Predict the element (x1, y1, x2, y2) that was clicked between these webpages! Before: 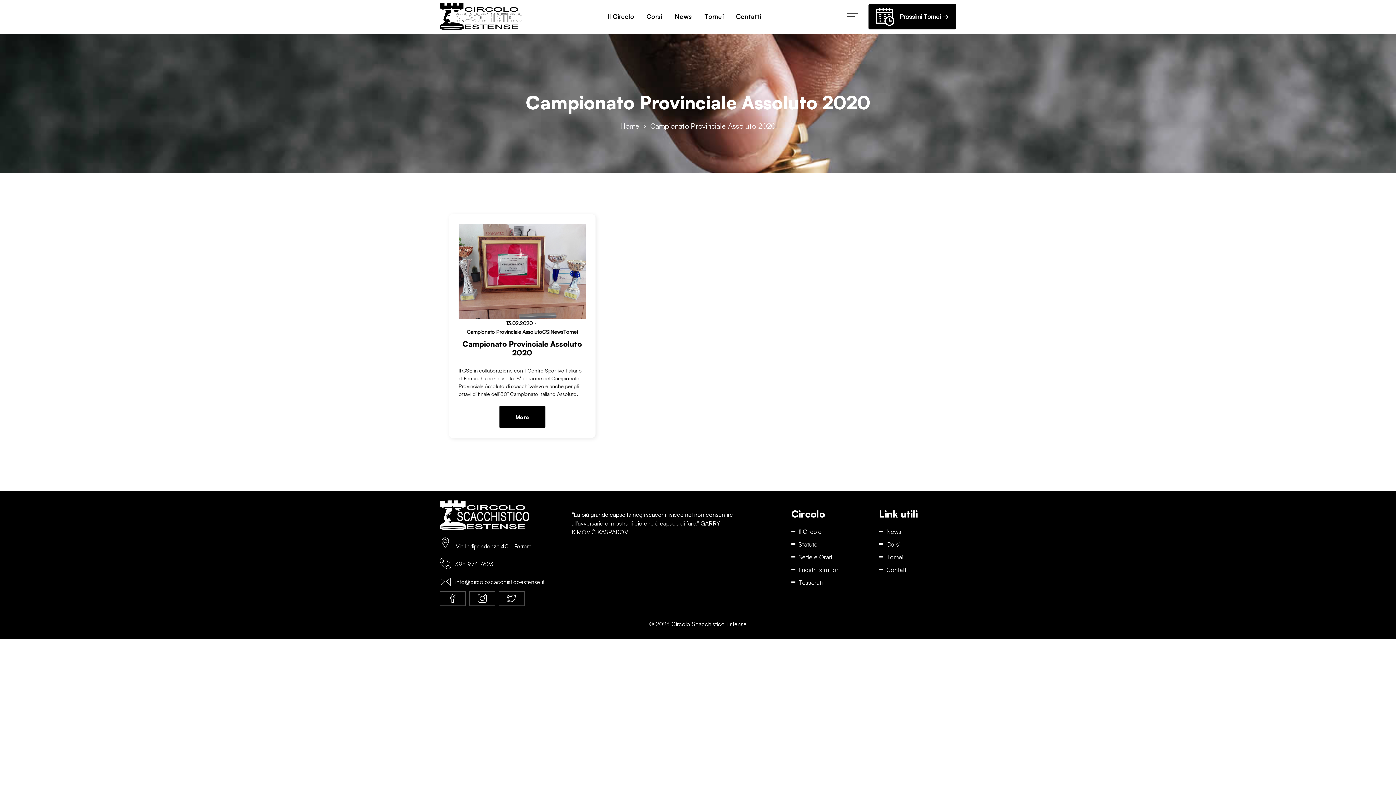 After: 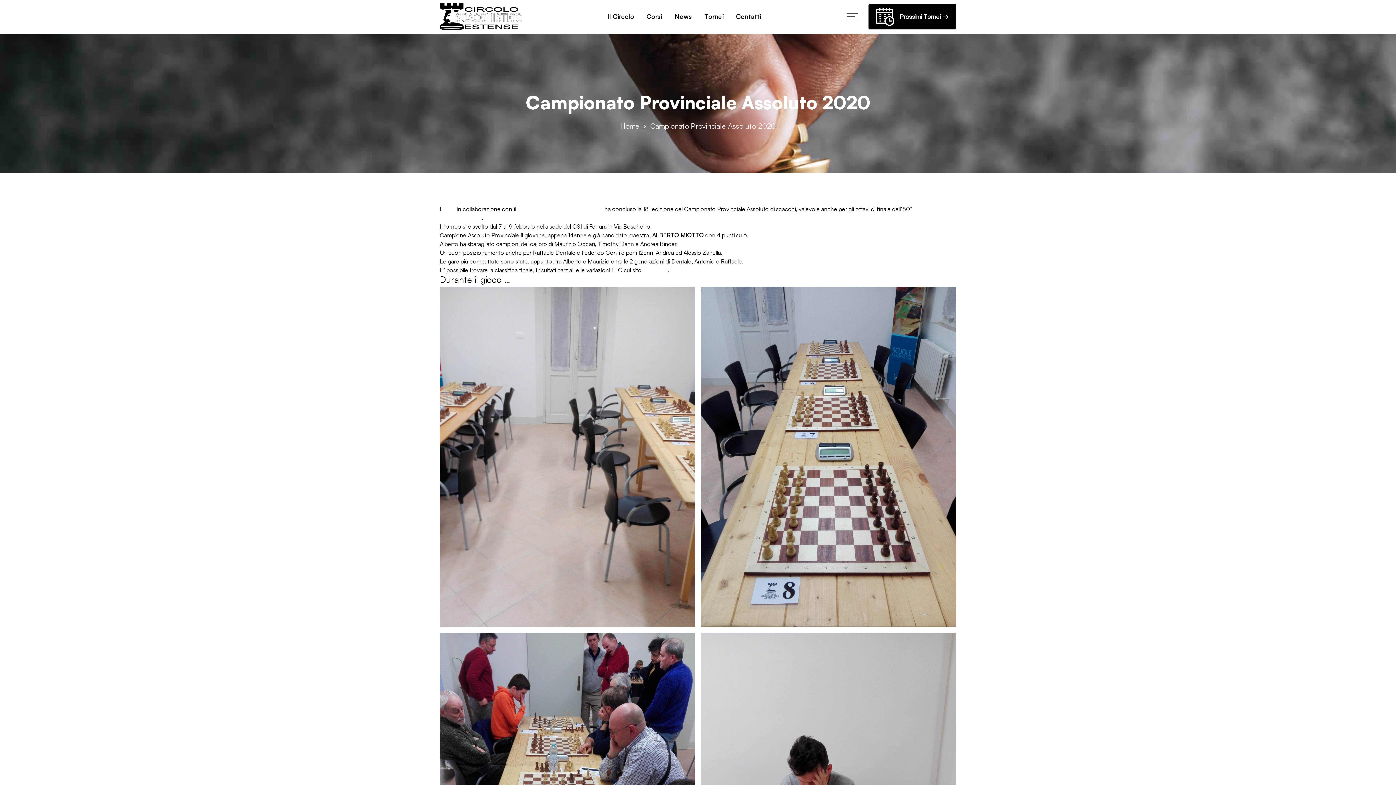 Action: label: More bbox: (499, 405, 545, 428)